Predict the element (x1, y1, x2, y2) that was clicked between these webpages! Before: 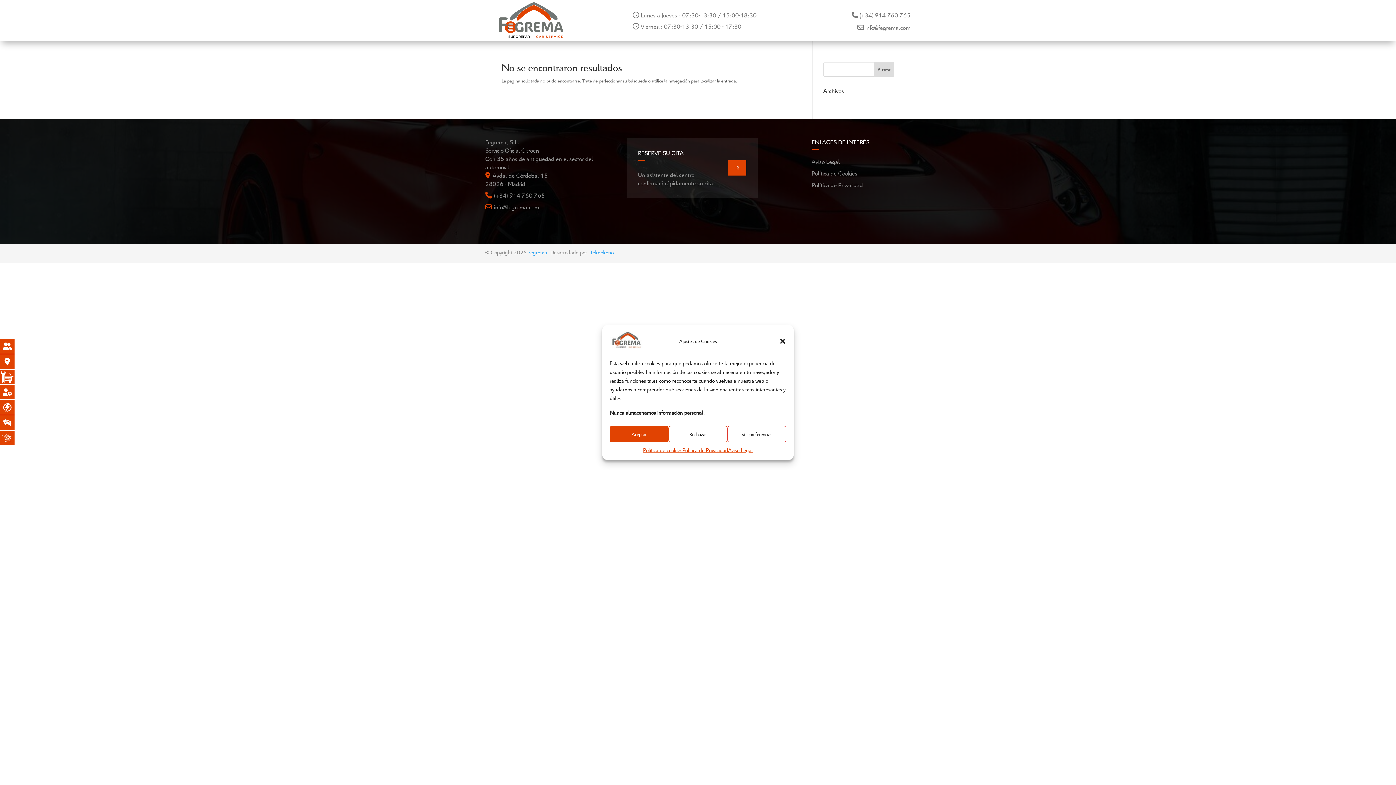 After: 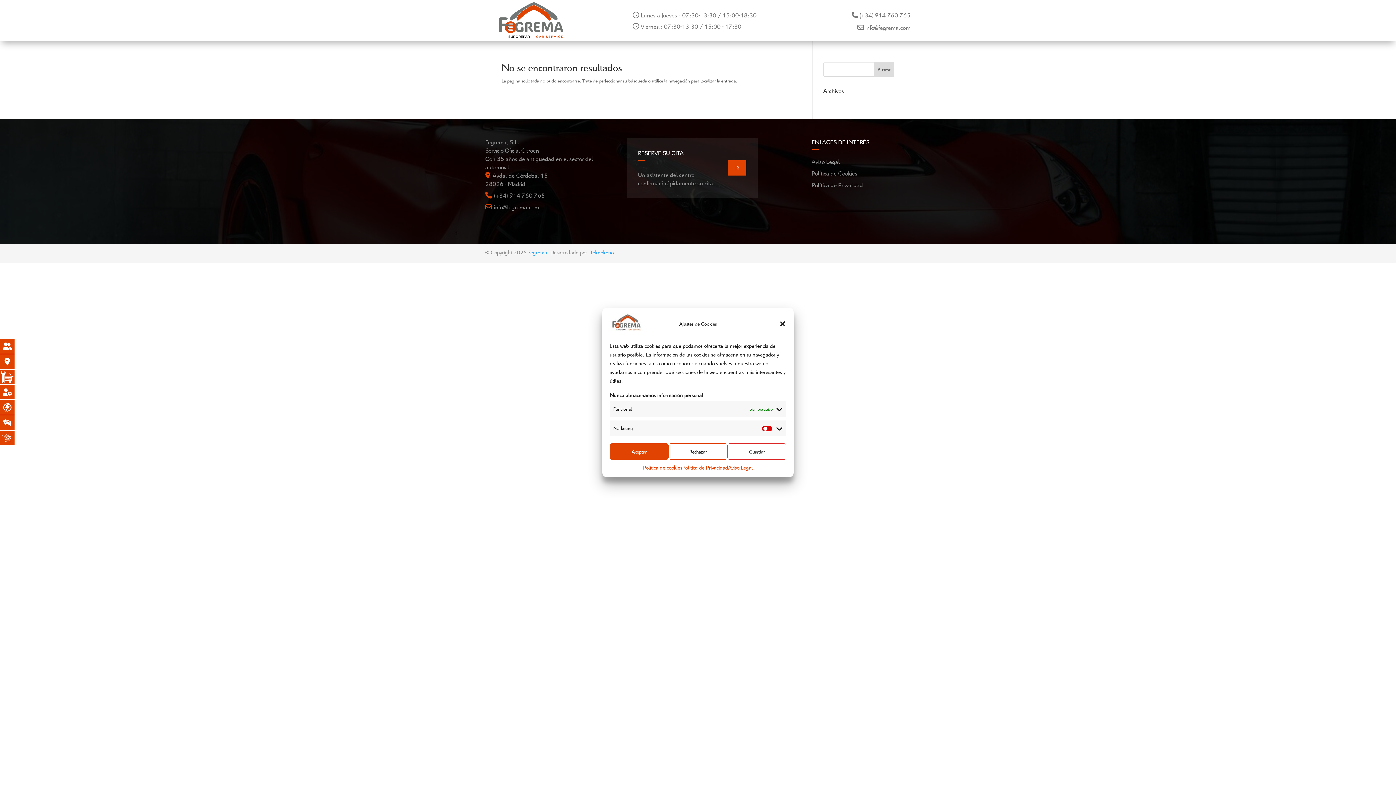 Action: bbox: (727, 426, 786, 442) label: Ver preferencias